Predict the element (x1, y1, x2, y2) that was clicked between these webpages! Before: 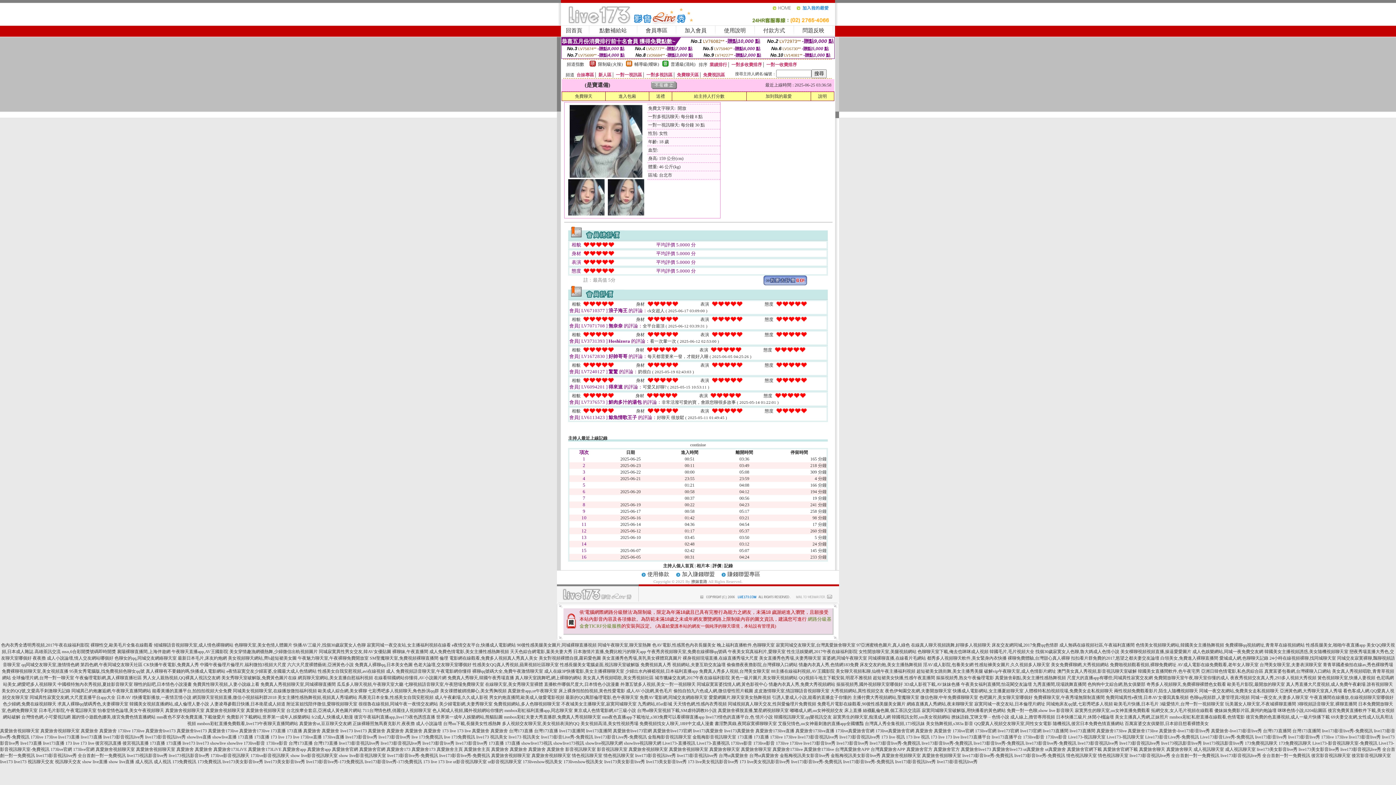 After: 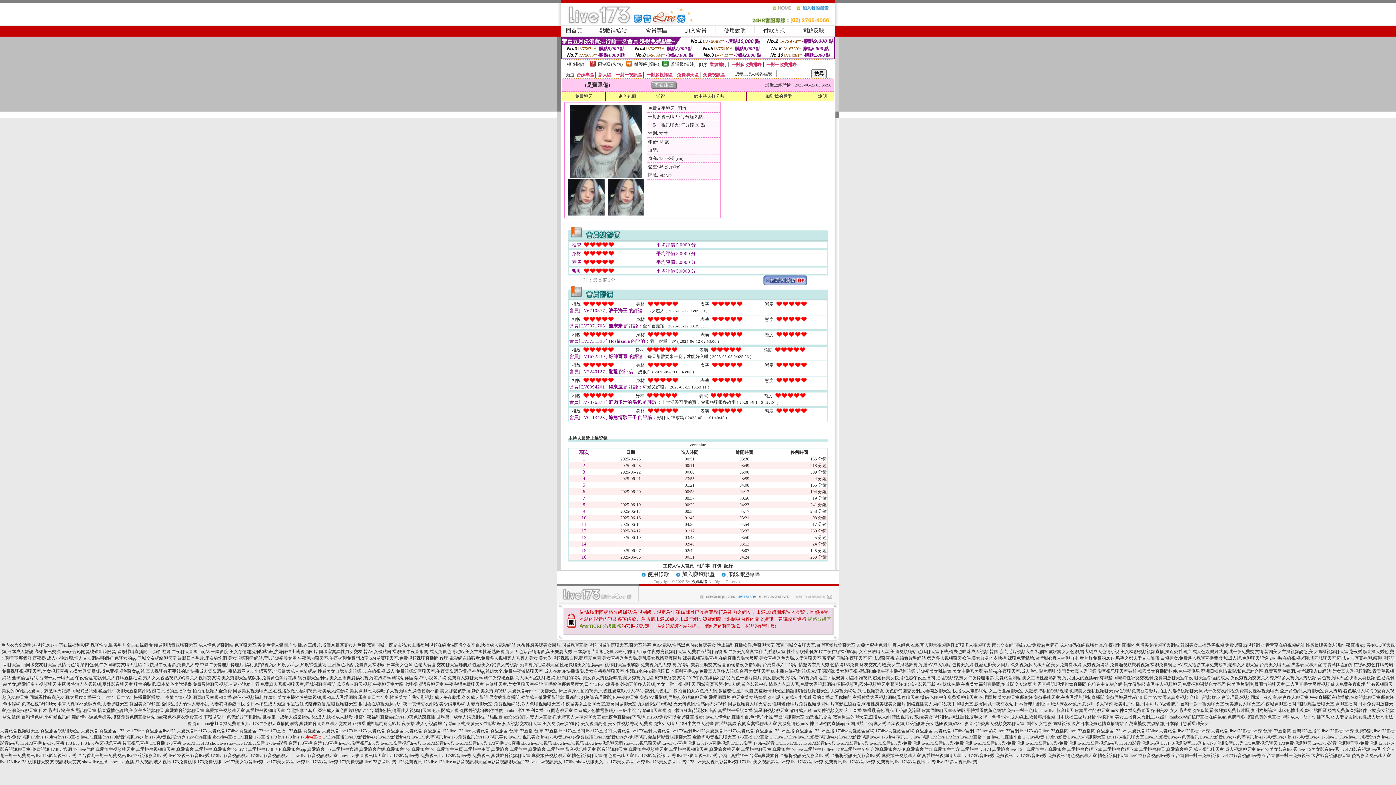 Action: bbox: (300, 734, 321, 740) label: 173live直播